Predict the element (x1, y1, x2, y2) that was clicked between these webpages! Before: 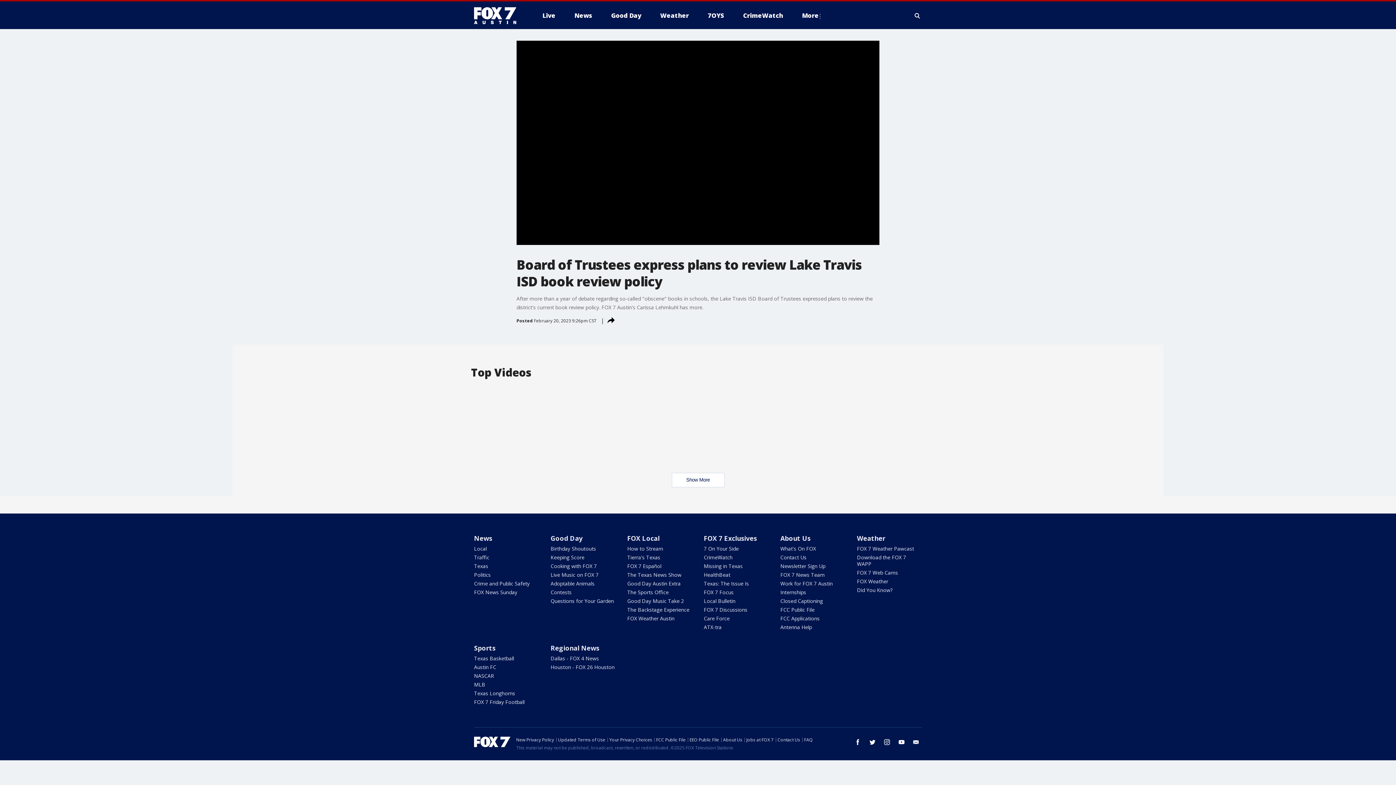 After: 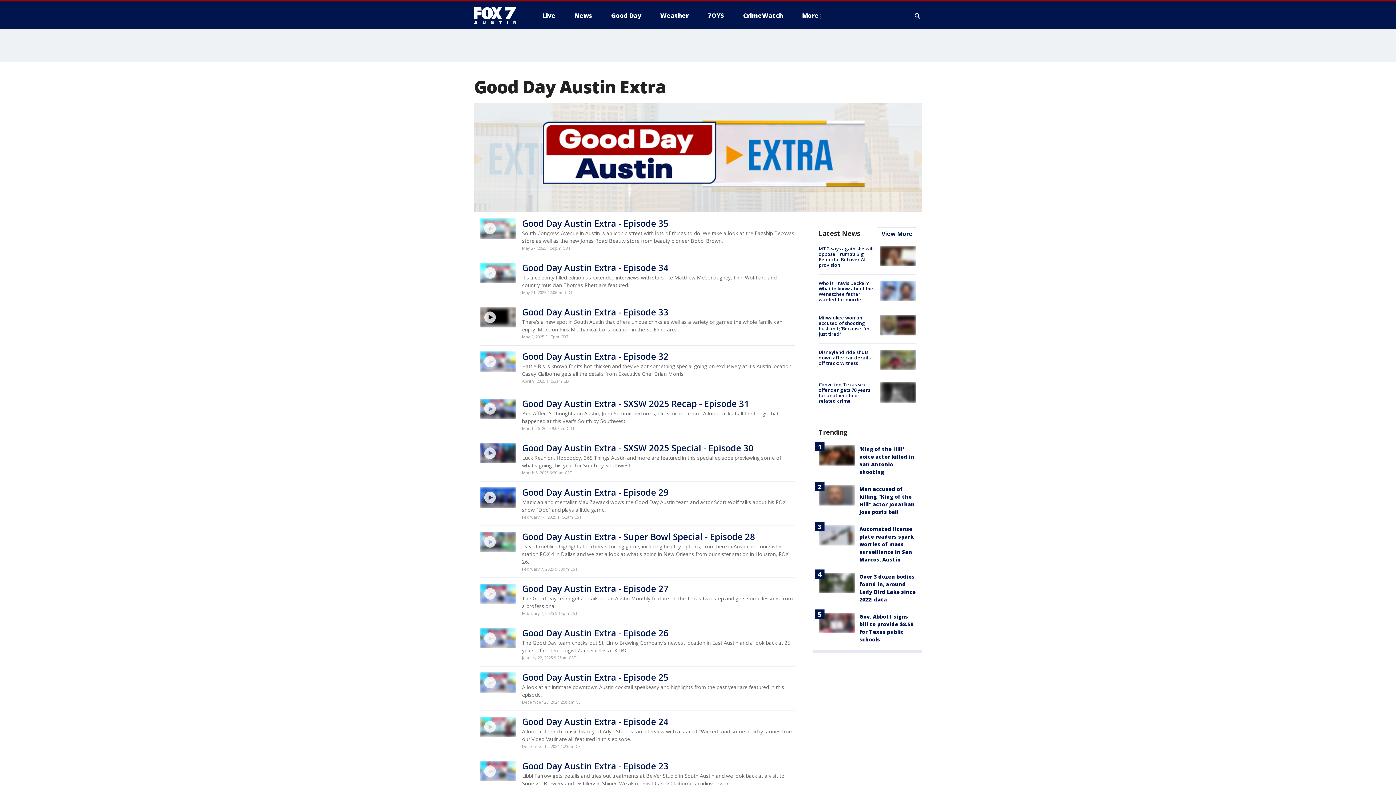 Action: bbox: (627, 580, 680, 587) label: Good Day Austin Extra